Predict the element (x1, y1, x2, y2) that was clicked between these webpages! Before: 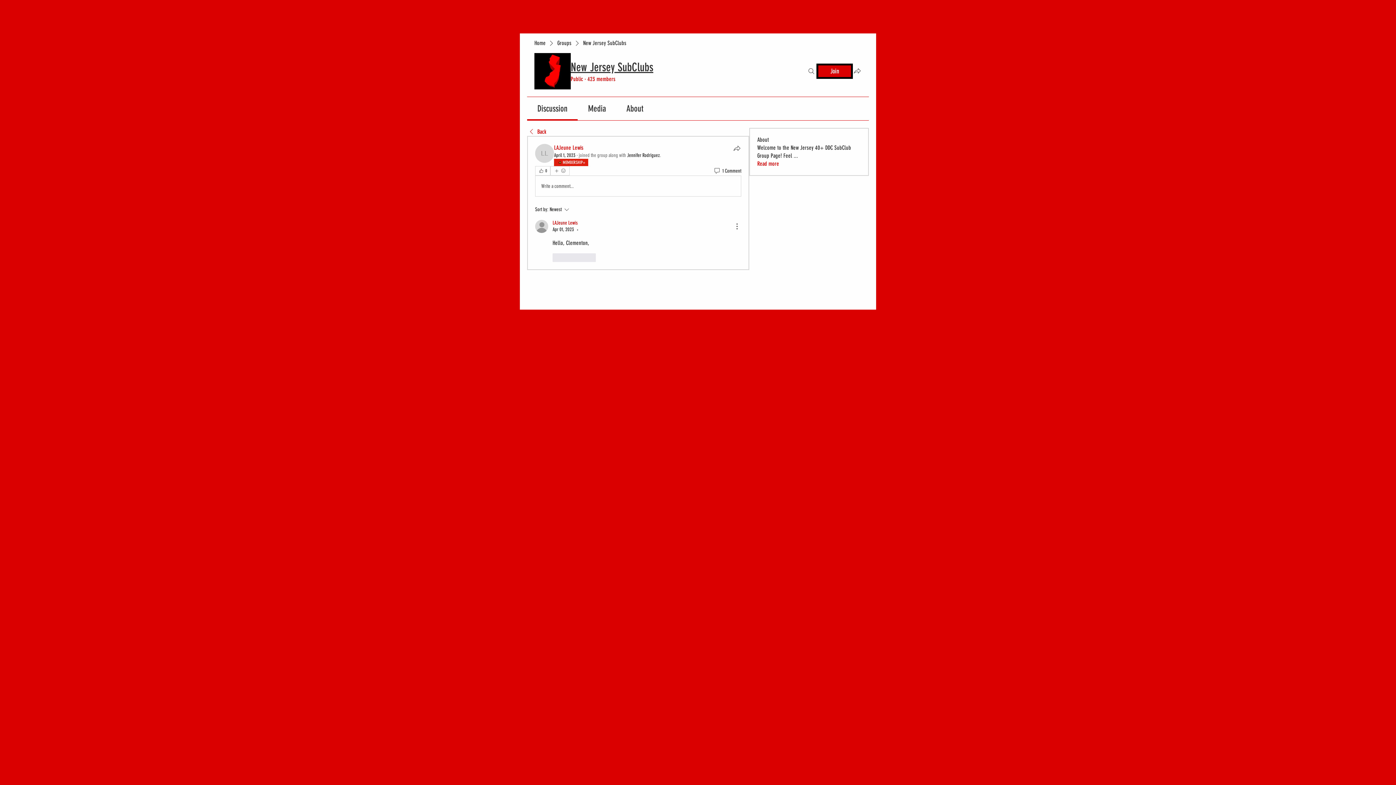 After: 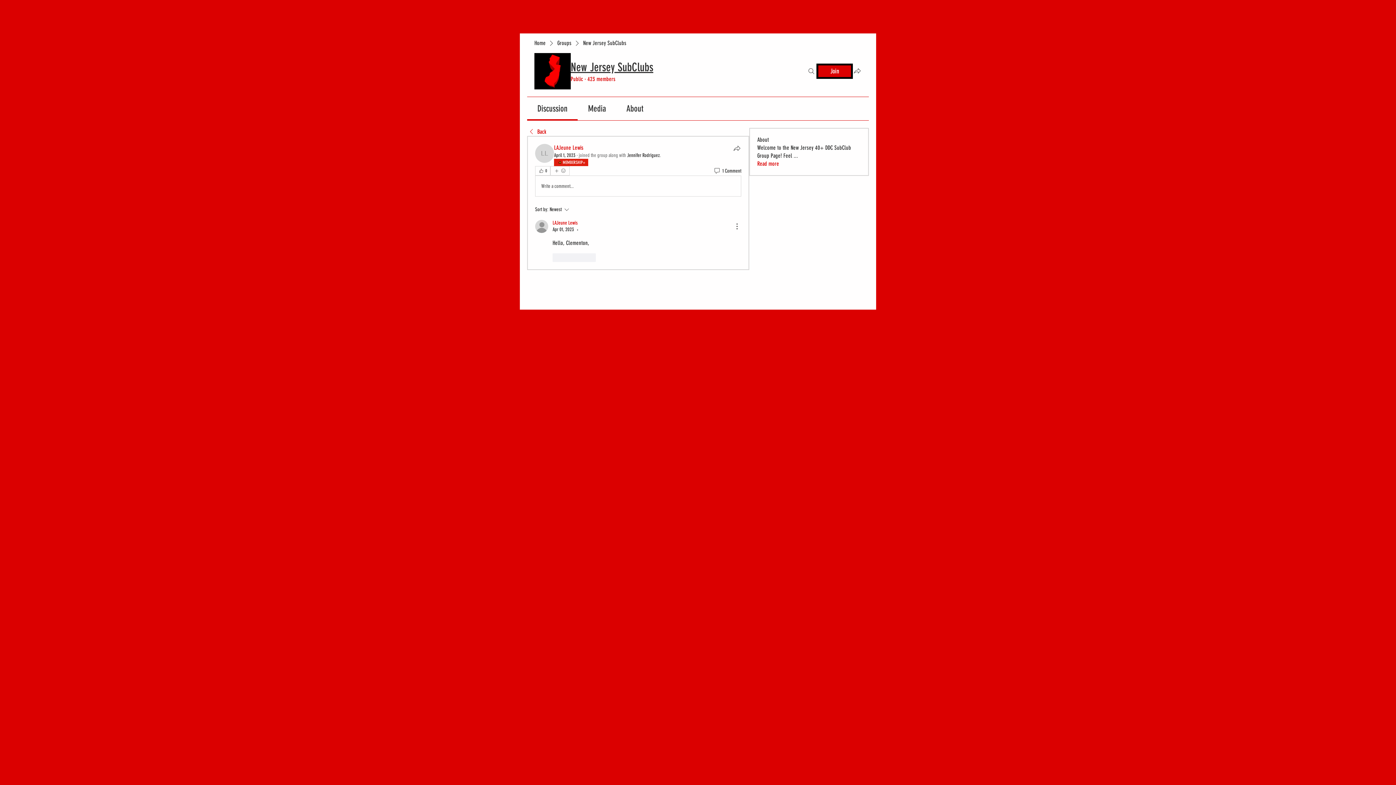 Action: label: Media bbox: (588, 103, 606, 113)